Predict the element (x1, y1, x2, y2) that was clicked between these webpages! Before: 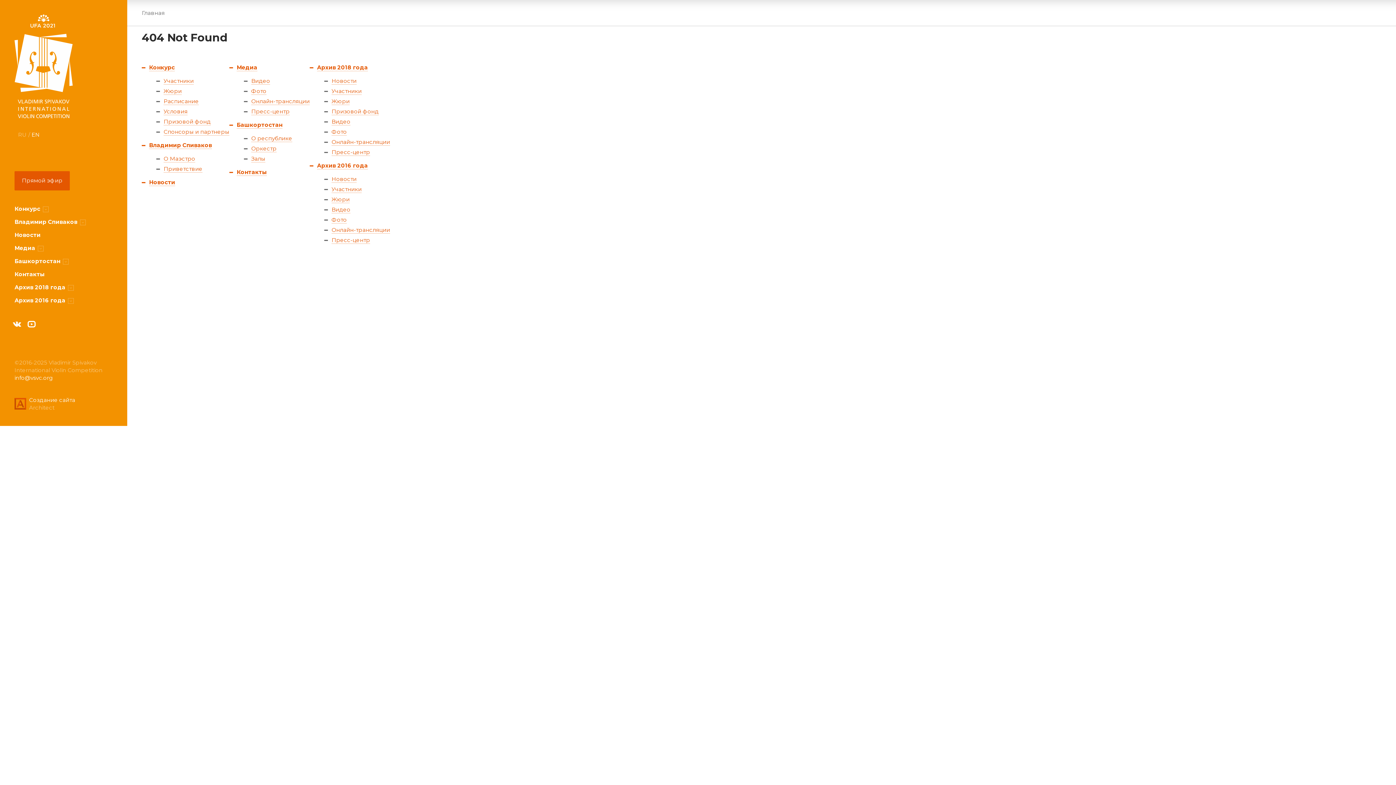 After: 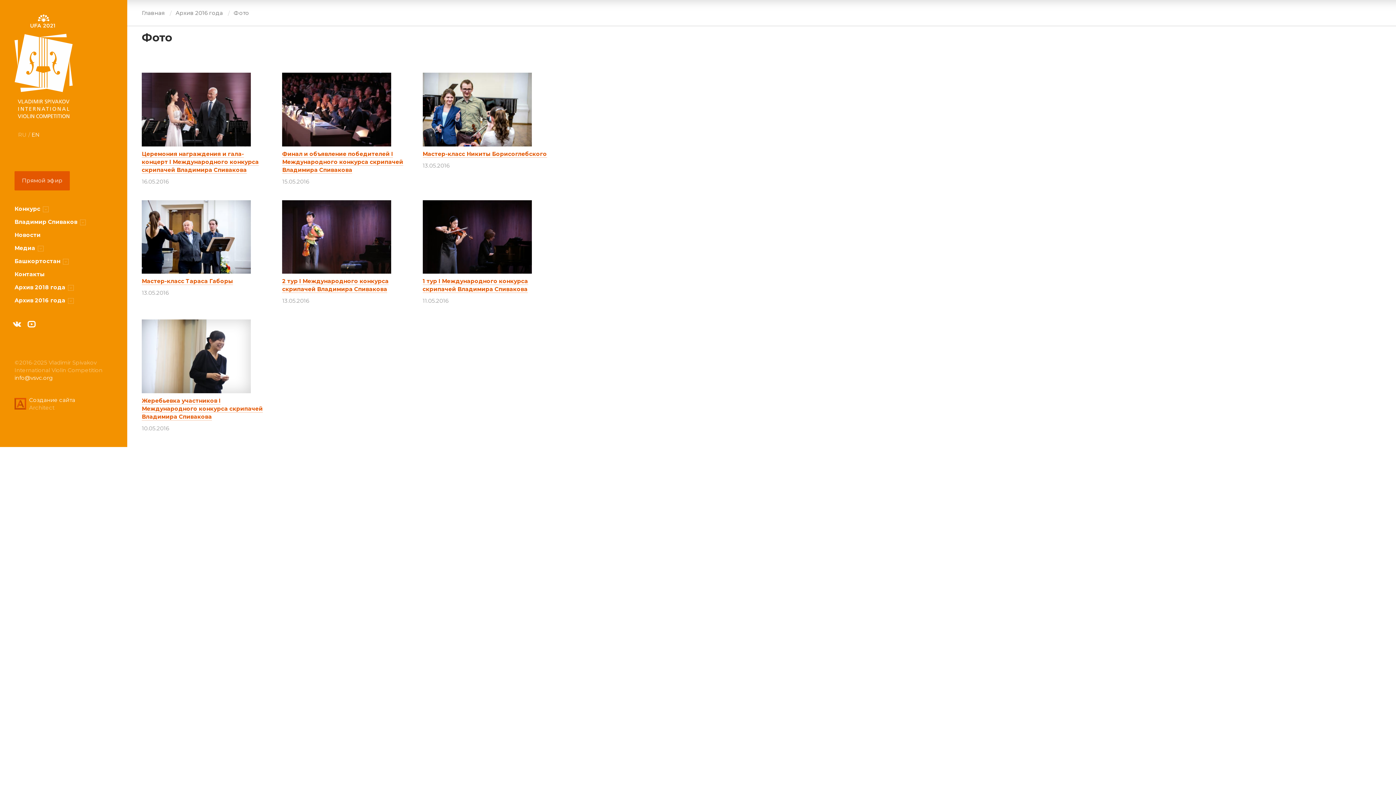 Action: label: Фото bbox: (331, 216, 346, 223)